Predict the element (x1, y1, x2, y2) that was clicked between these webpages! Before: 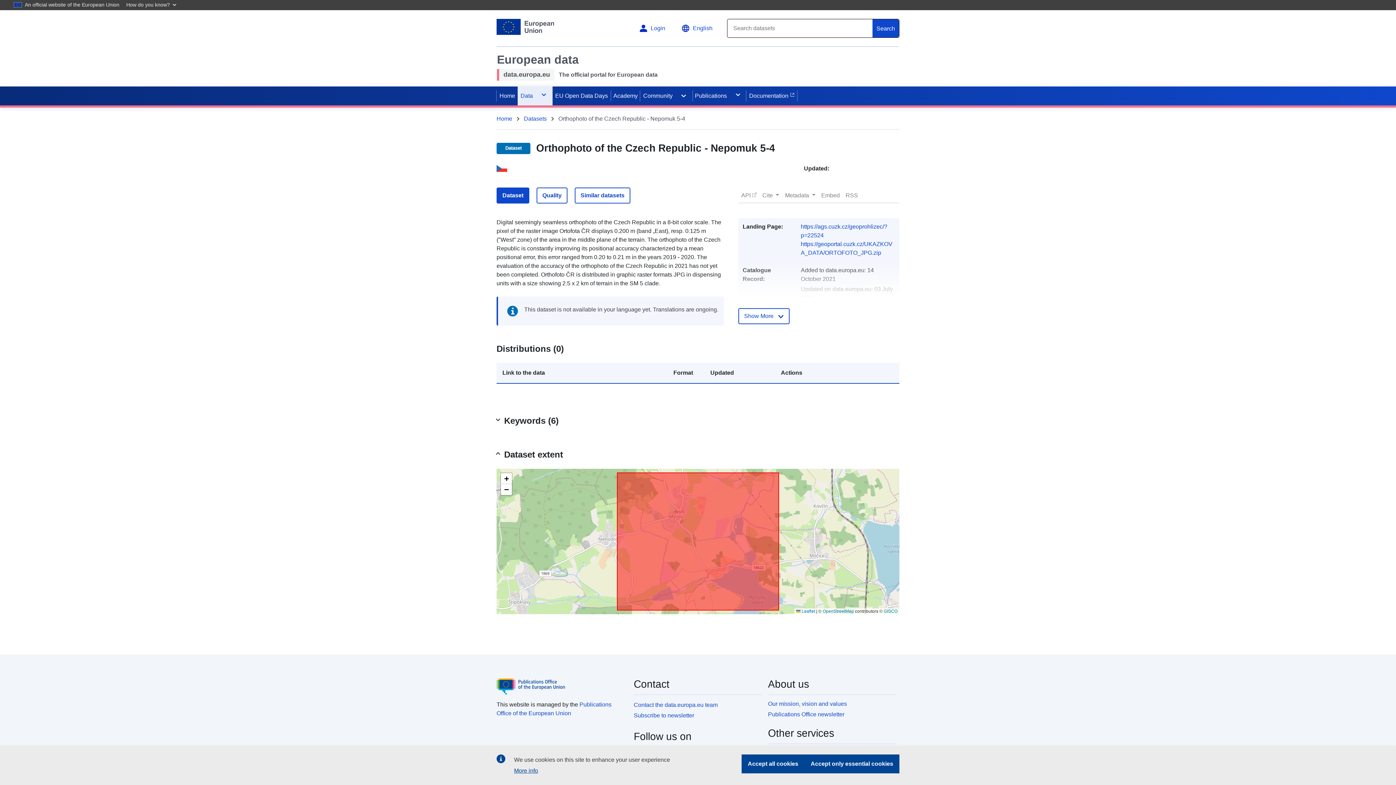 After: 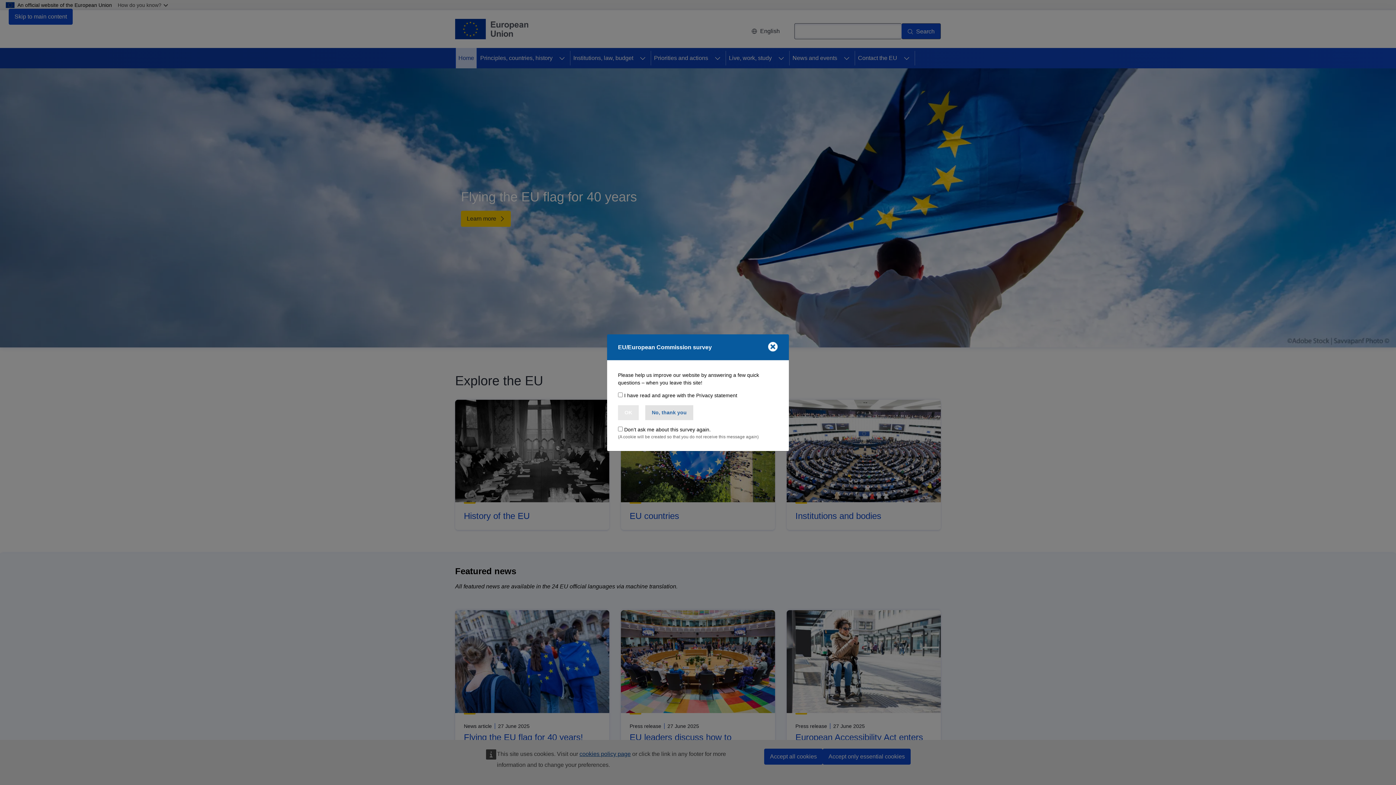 Action: bbox: (496, 18, 554, 37)